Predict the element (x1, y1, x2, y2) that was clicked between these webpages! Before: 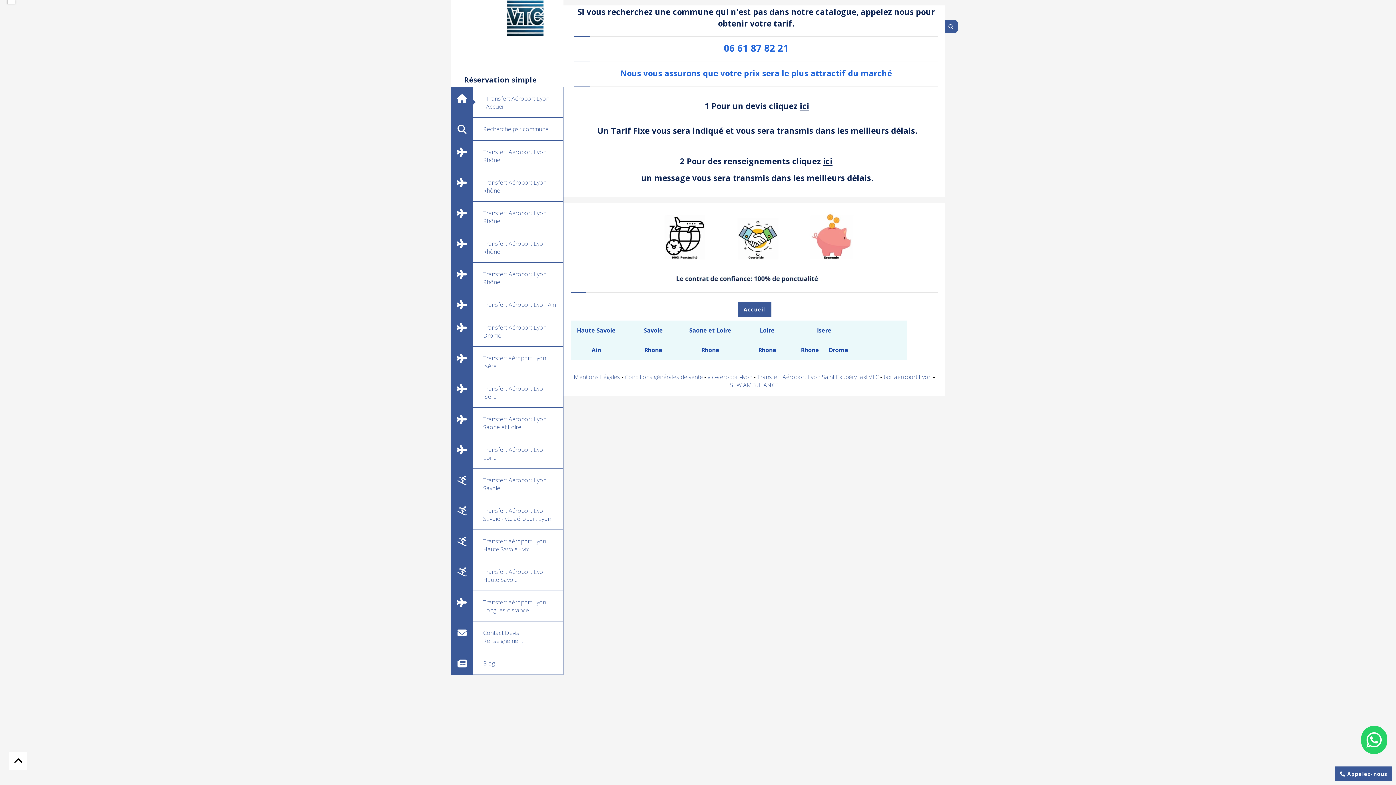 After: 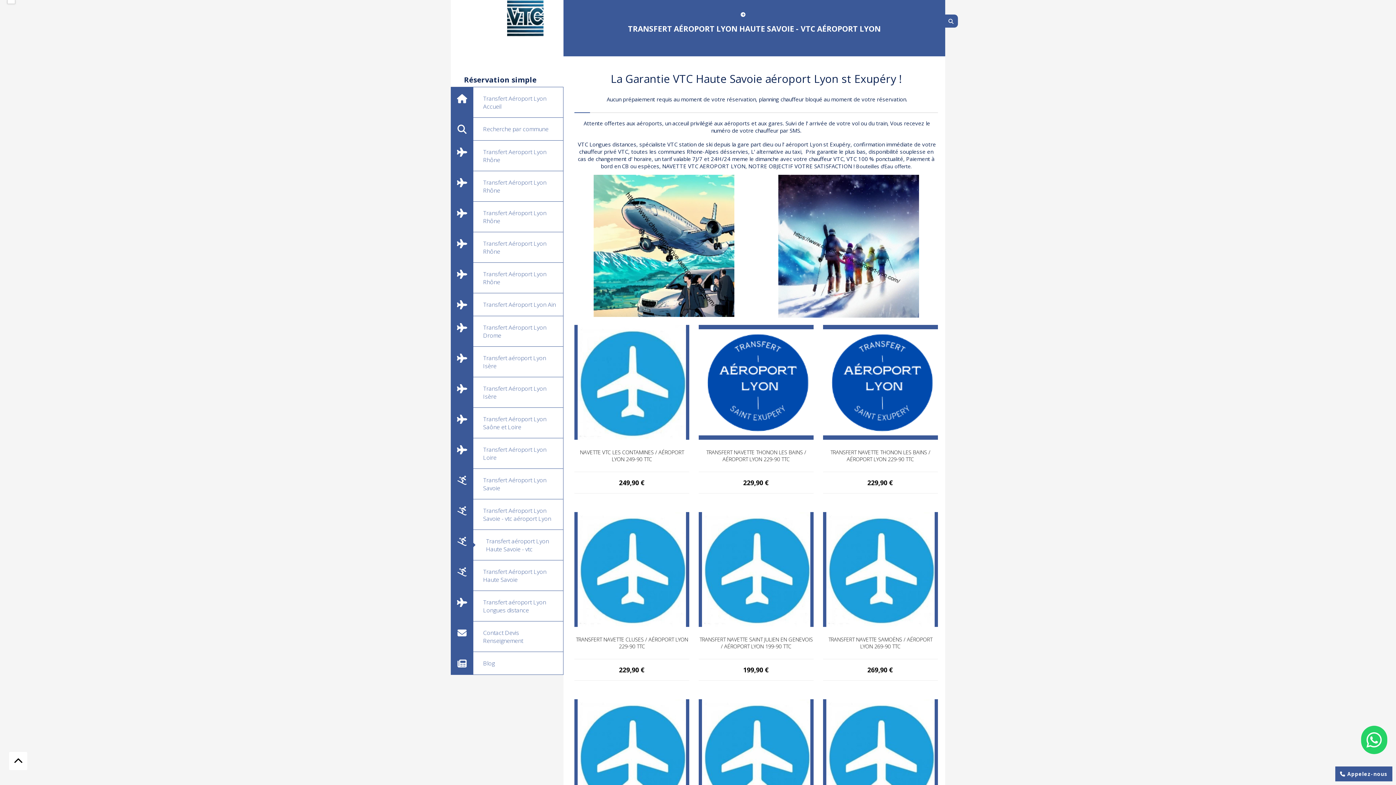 Action: label: Transfert aéroport Lyon Haute Savoie - vtc bbox: (450, 530, 563, 560)